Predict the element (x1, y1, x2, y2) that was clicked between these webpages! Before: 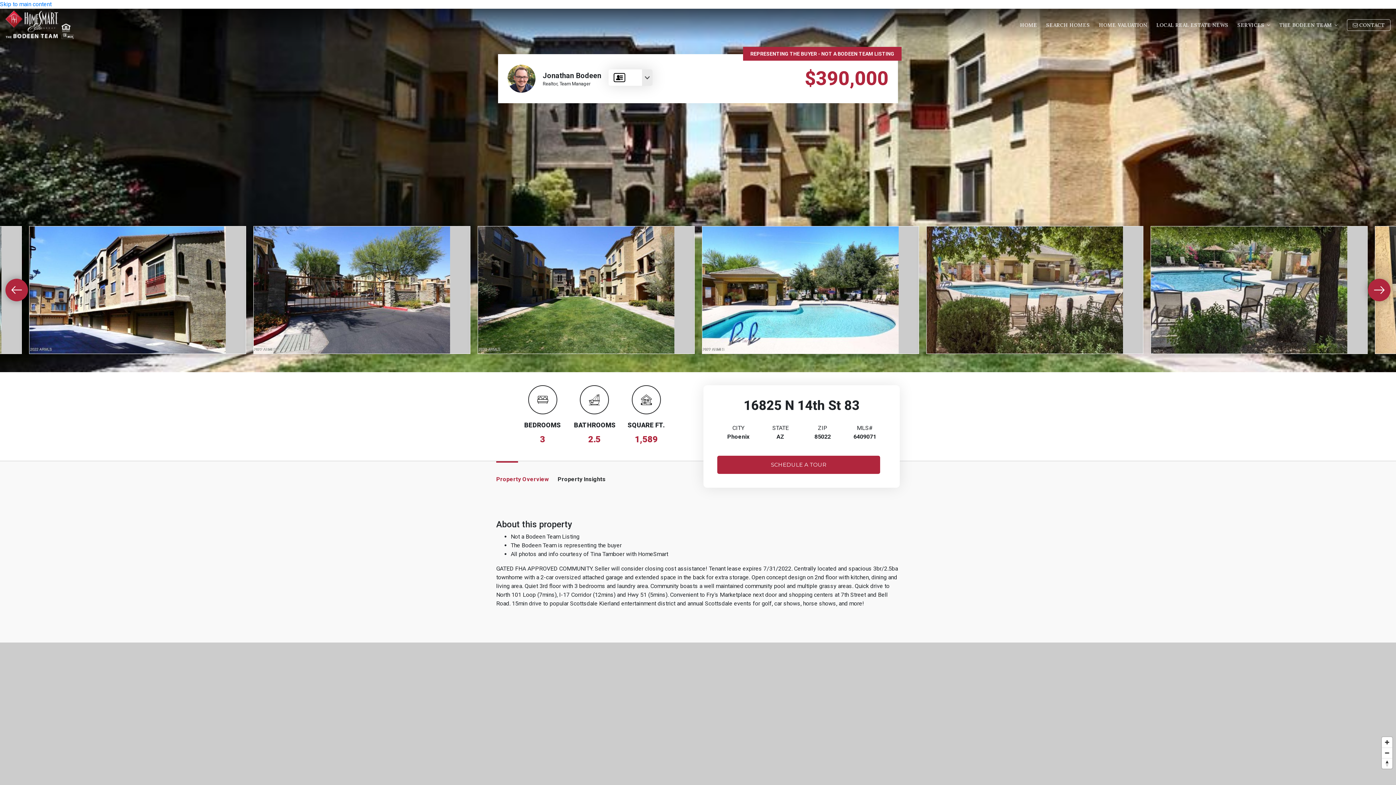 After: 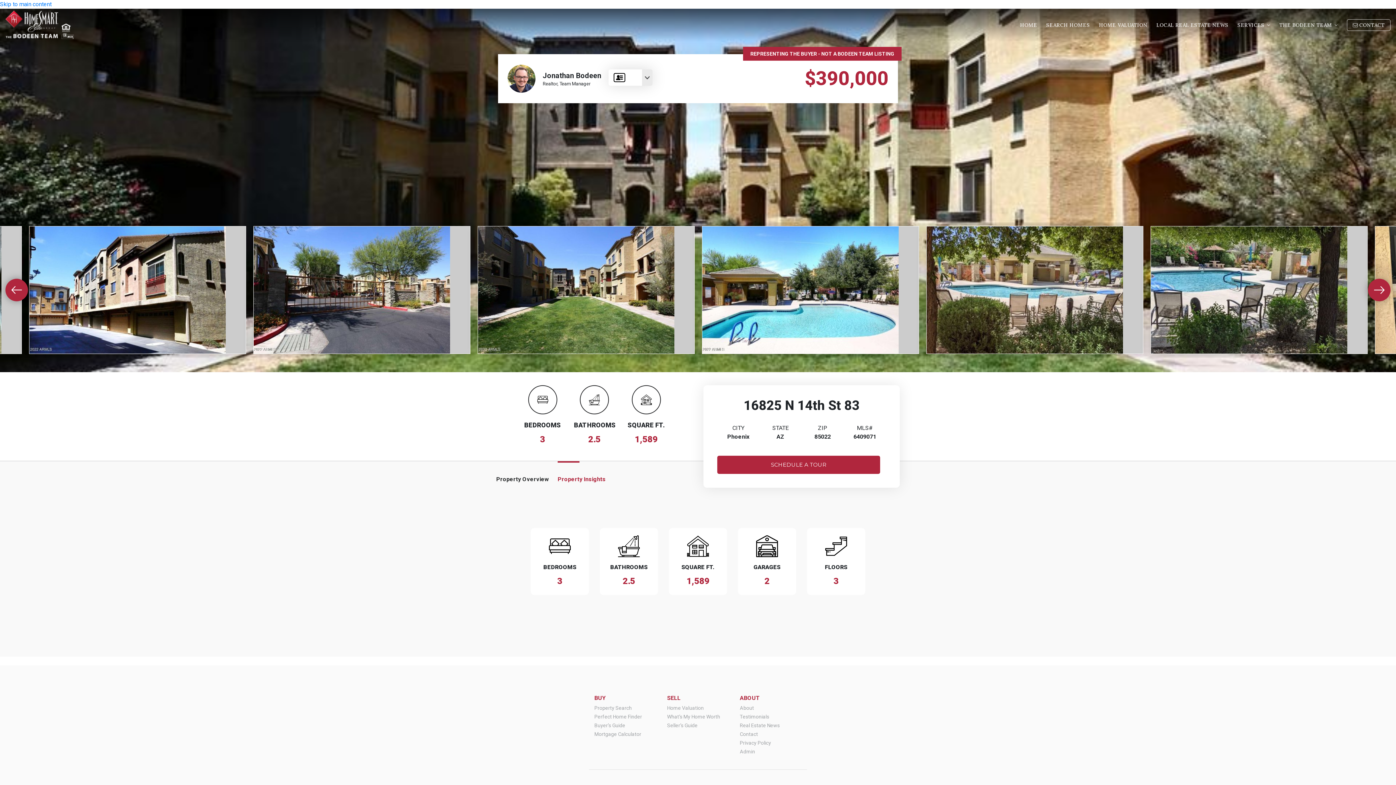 Action: label: Property Insights bbox: (557, 472, 614, 486)